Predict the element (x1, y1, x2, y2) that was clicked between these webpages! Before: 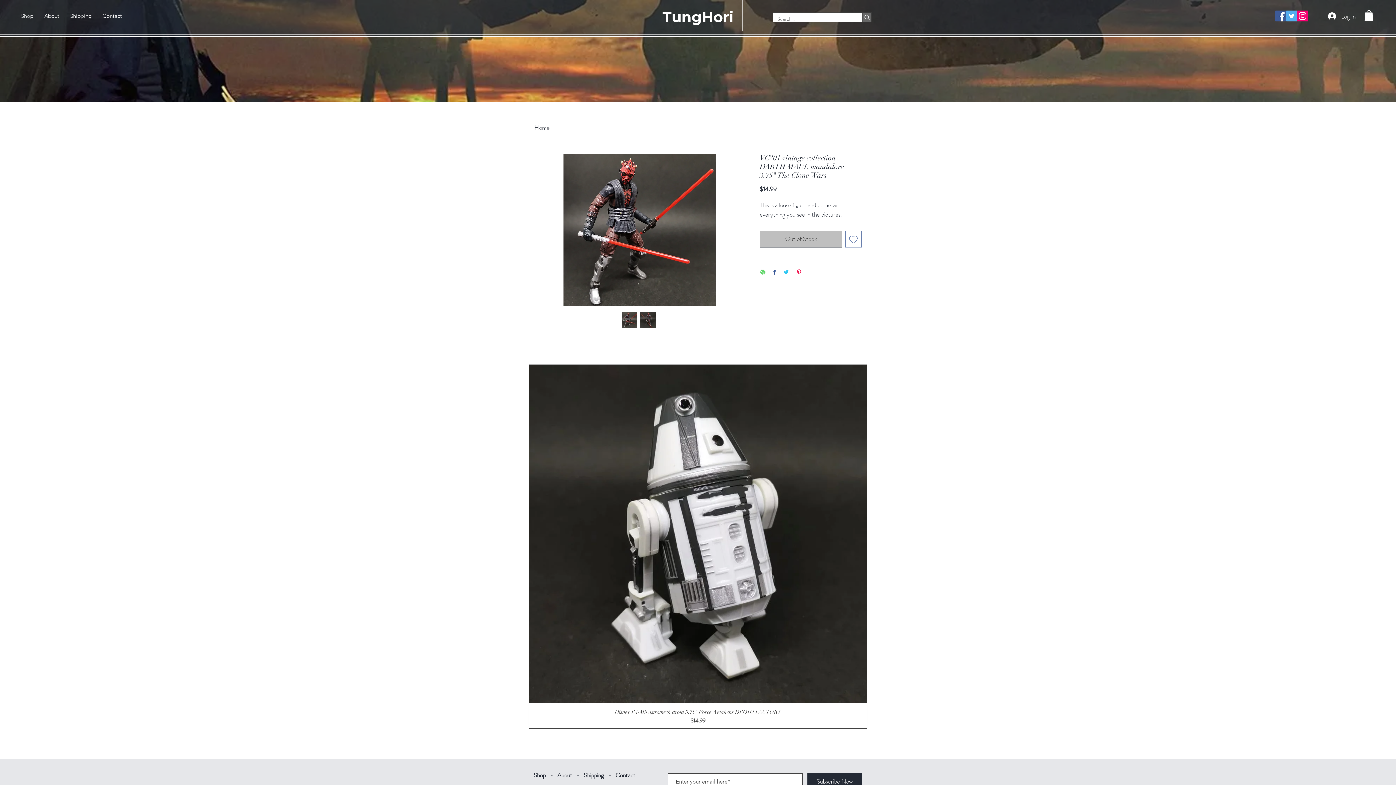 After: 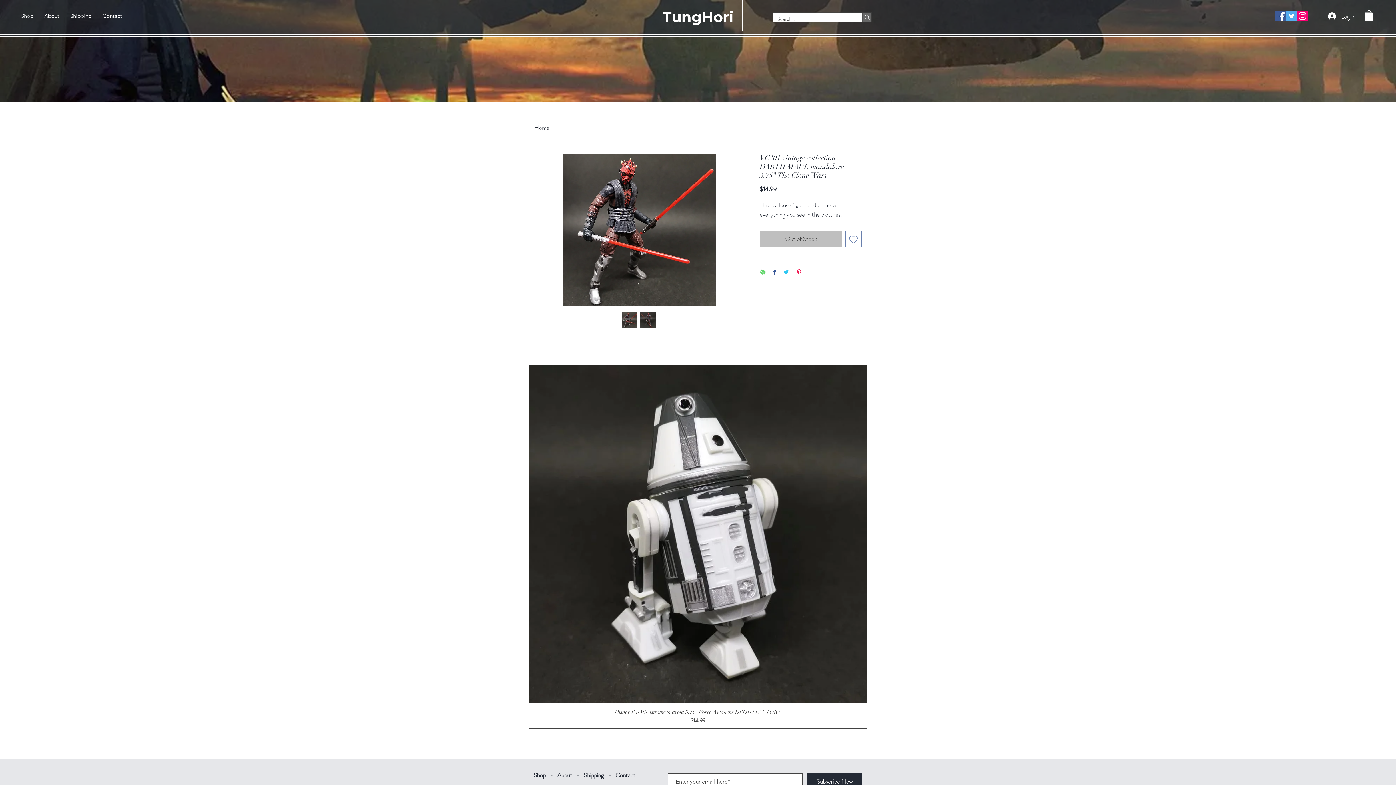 Action: label: Share on WhatsApp bbox: (760, 269, 765, 276)